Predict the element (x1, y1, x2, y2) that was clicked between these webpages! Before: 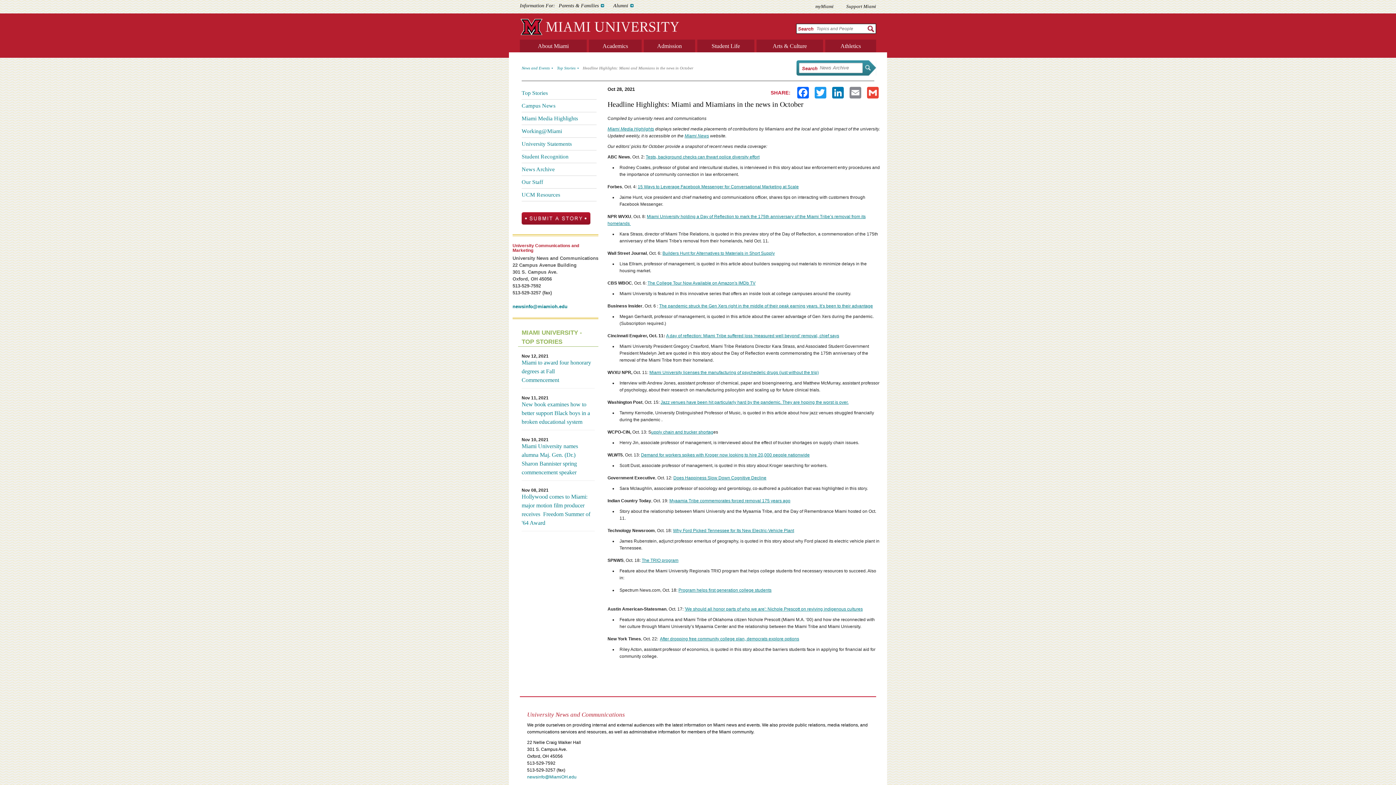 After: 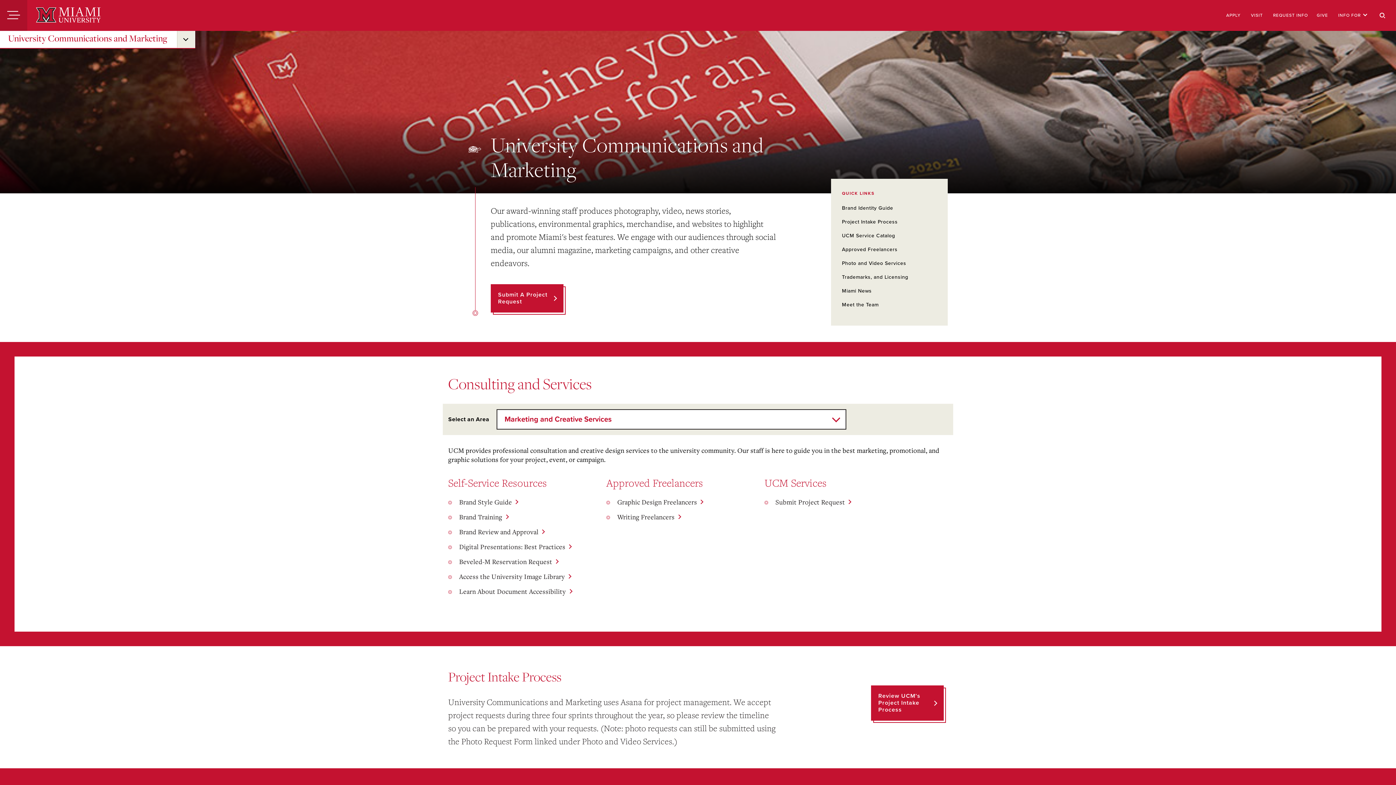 Action: label: UCM Resources bbox: (521, 188, 596, 201)